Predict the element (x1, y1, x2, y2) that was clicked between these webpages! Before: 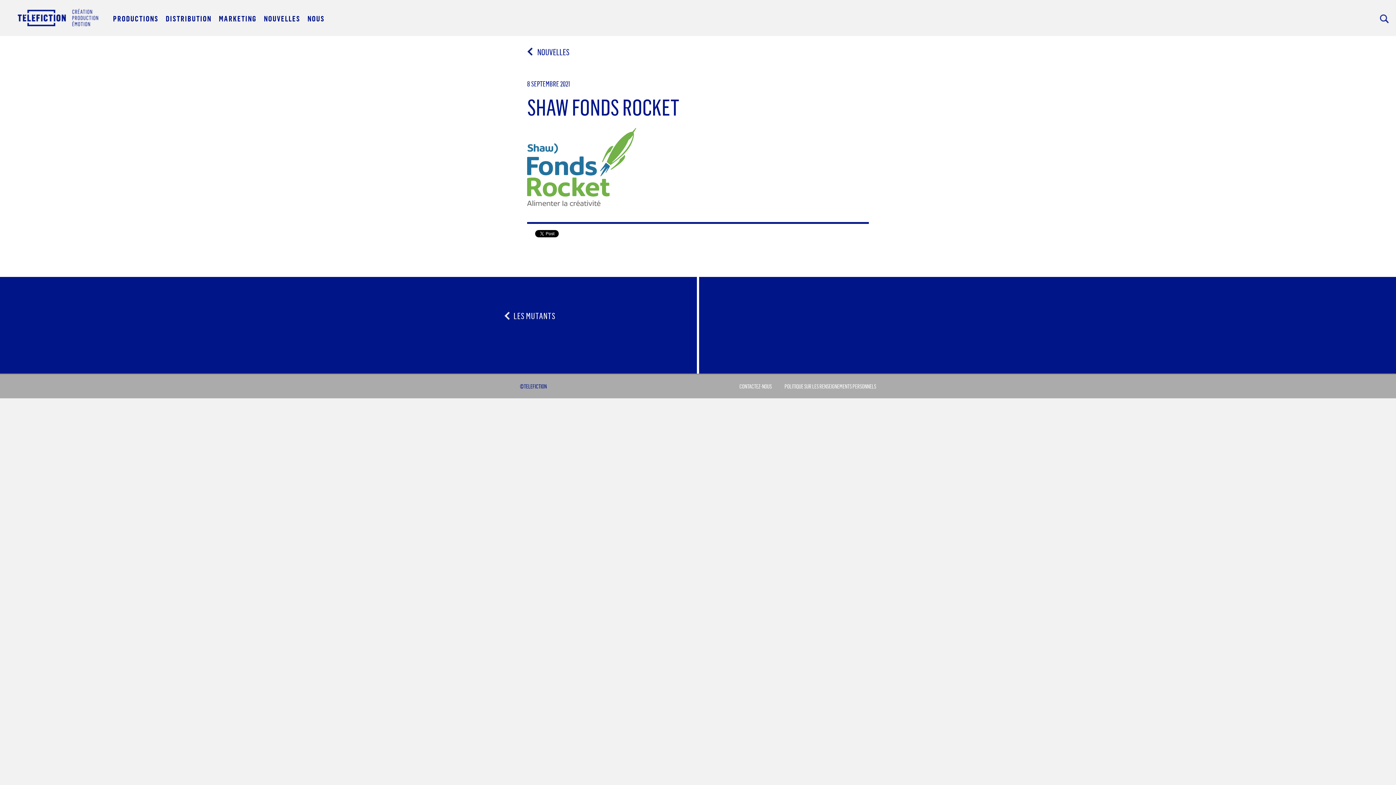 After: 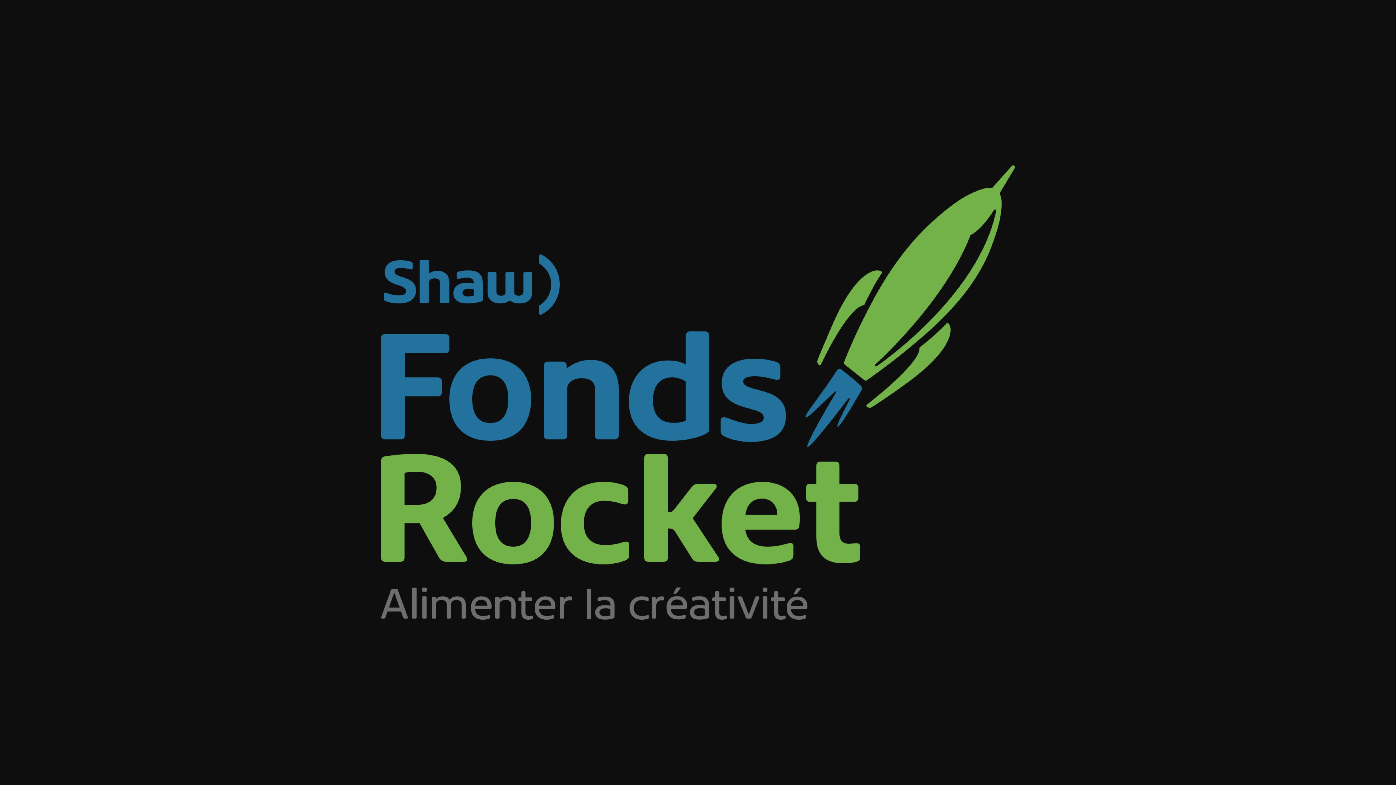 Action: bbox: (527, 163, 636, 169)